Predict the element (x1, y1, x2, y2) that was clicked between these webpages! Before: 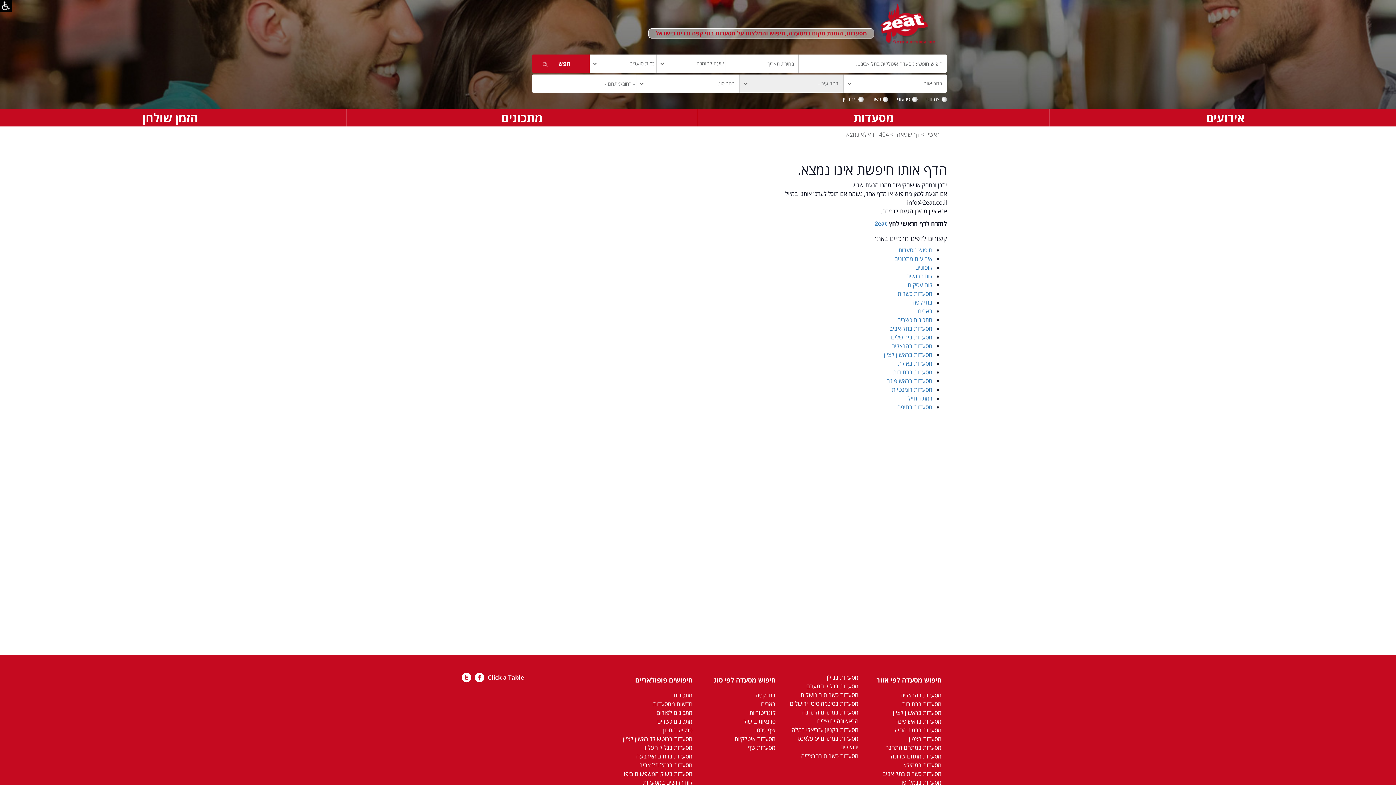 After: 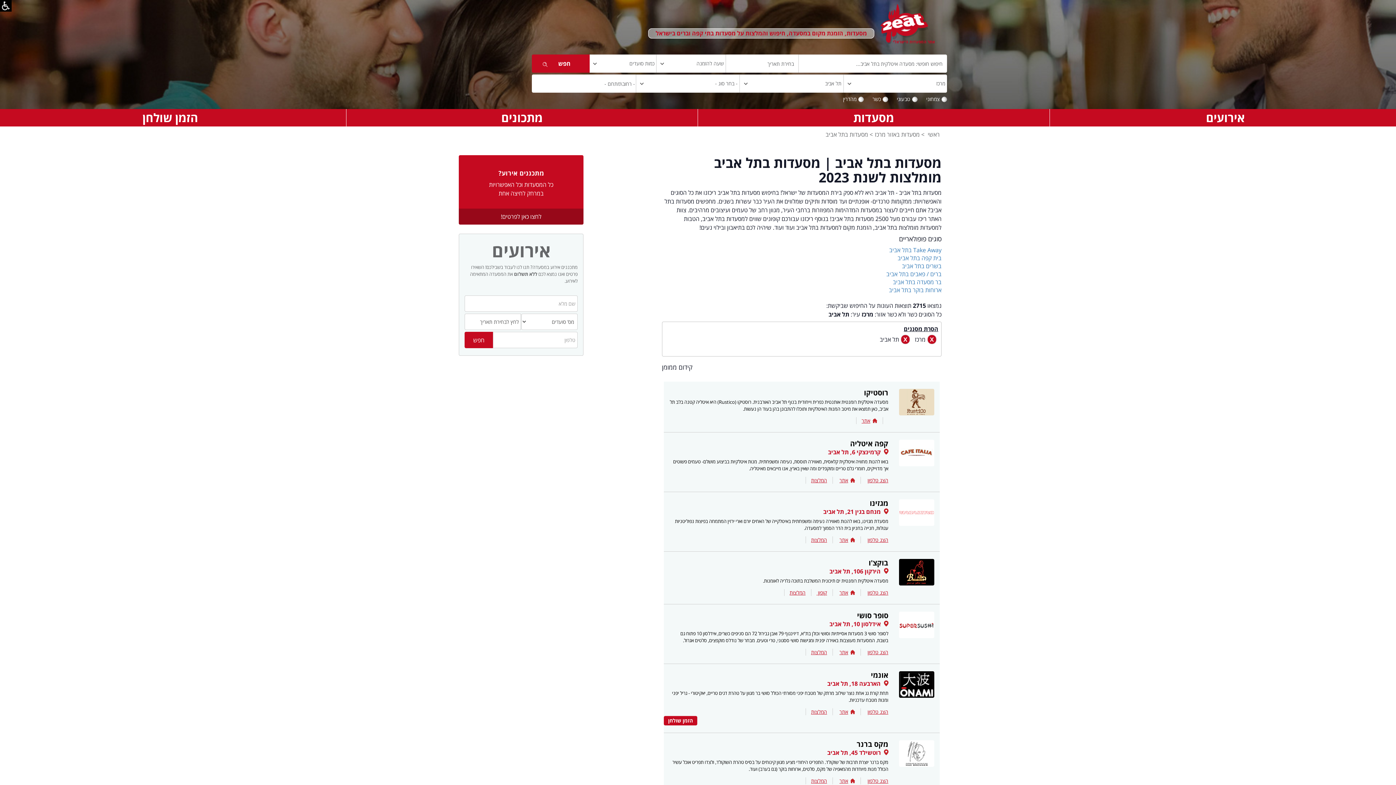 Action: label: מסעדות בתל-אביב bbox: (889, 324, 932, 332)